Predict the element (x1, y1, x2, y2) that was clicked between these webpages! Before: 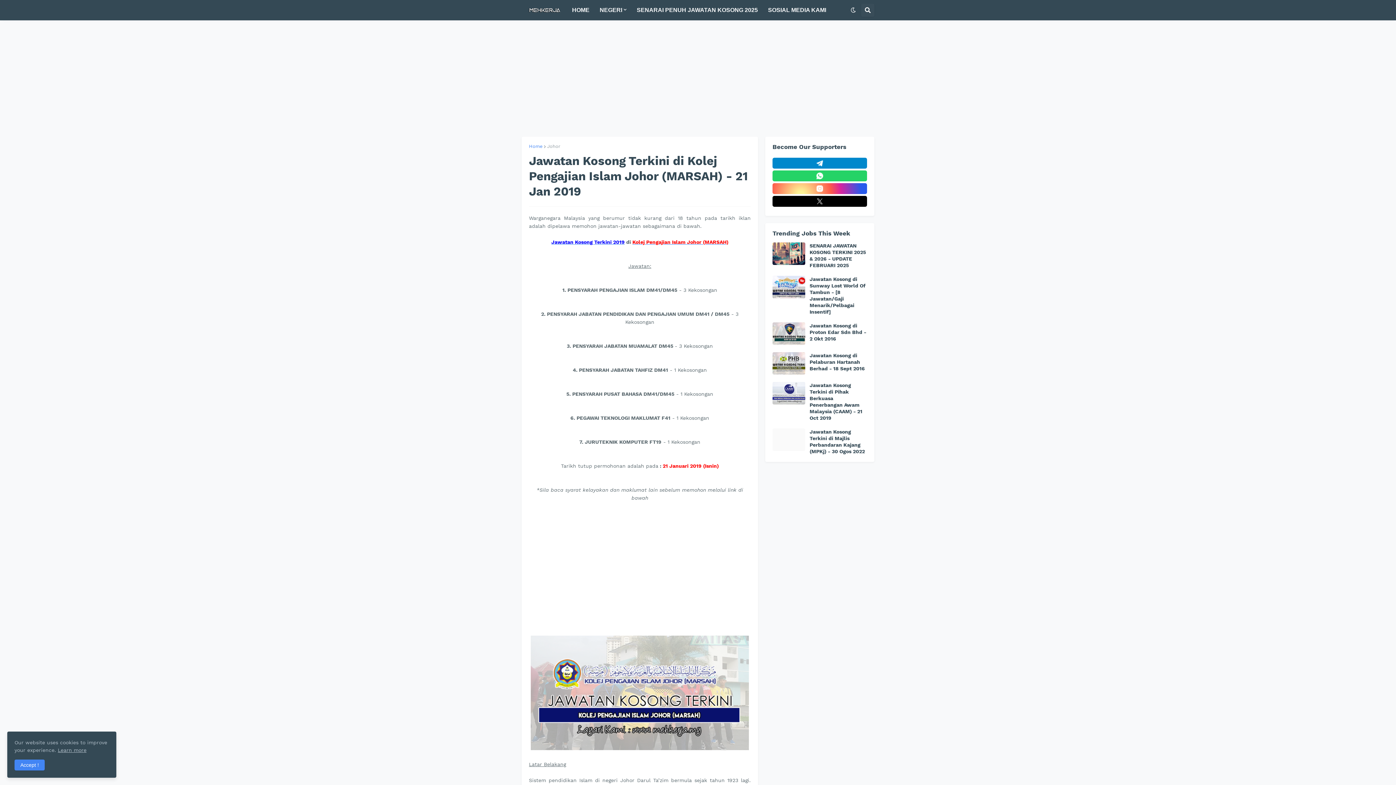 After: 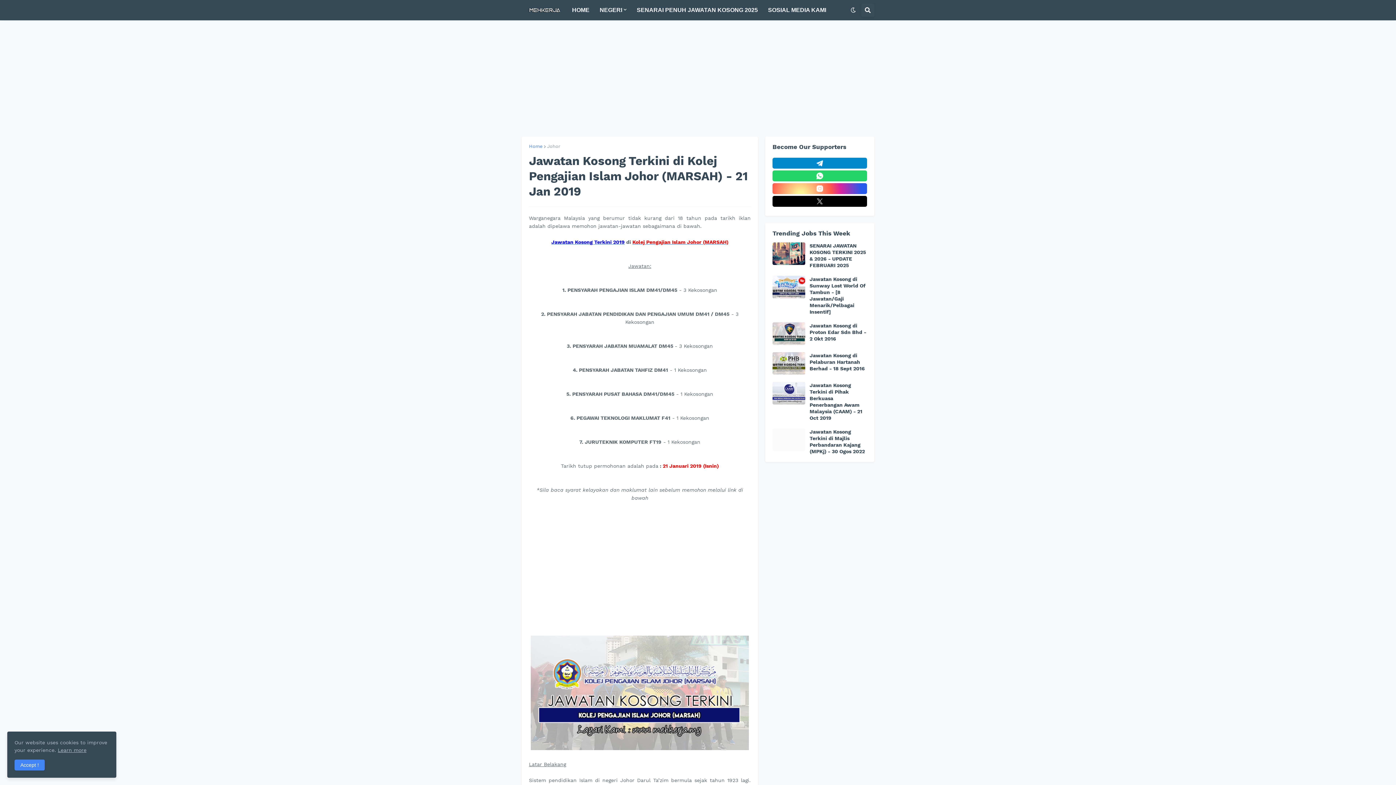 Action: label: Jawatan Kosong Terkini 2019 bbox: (551, 239, 624, 245)